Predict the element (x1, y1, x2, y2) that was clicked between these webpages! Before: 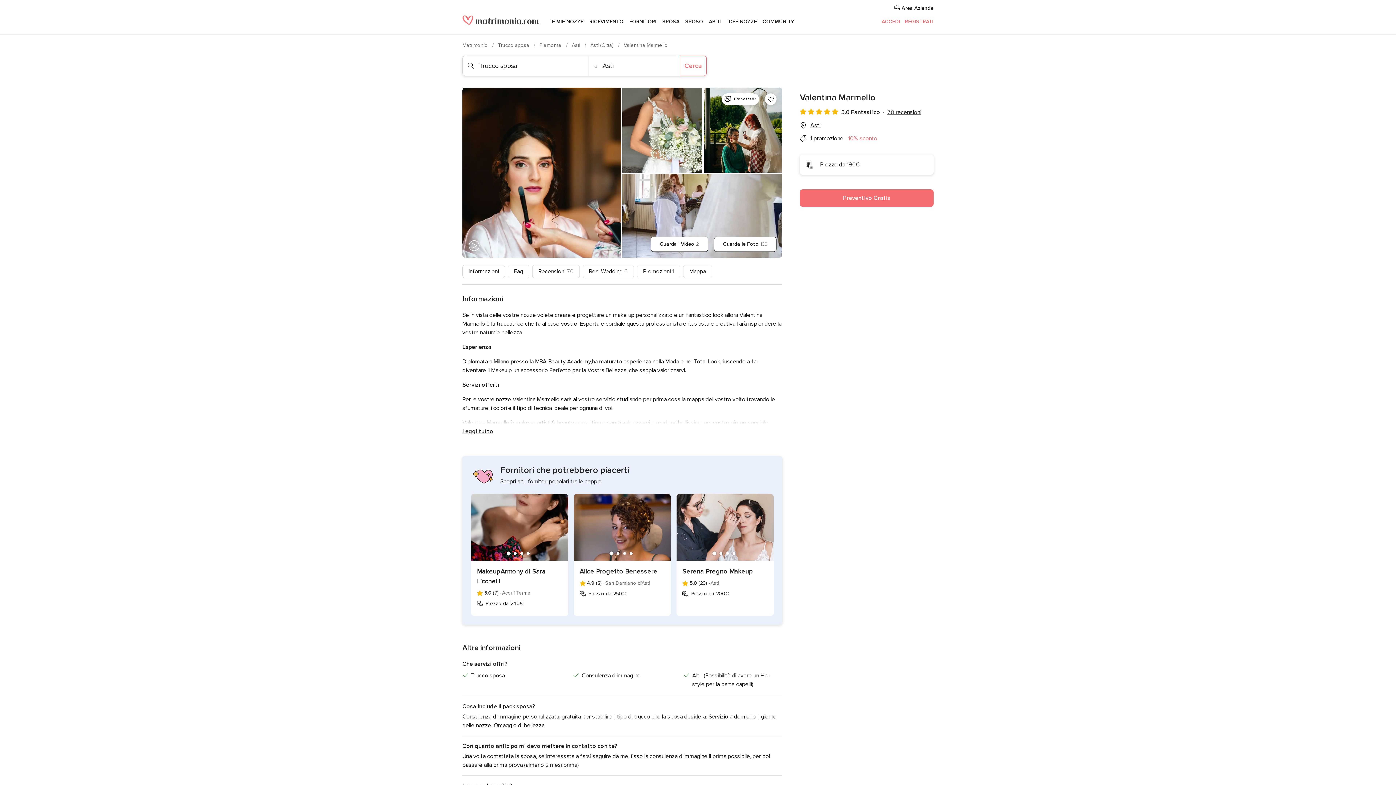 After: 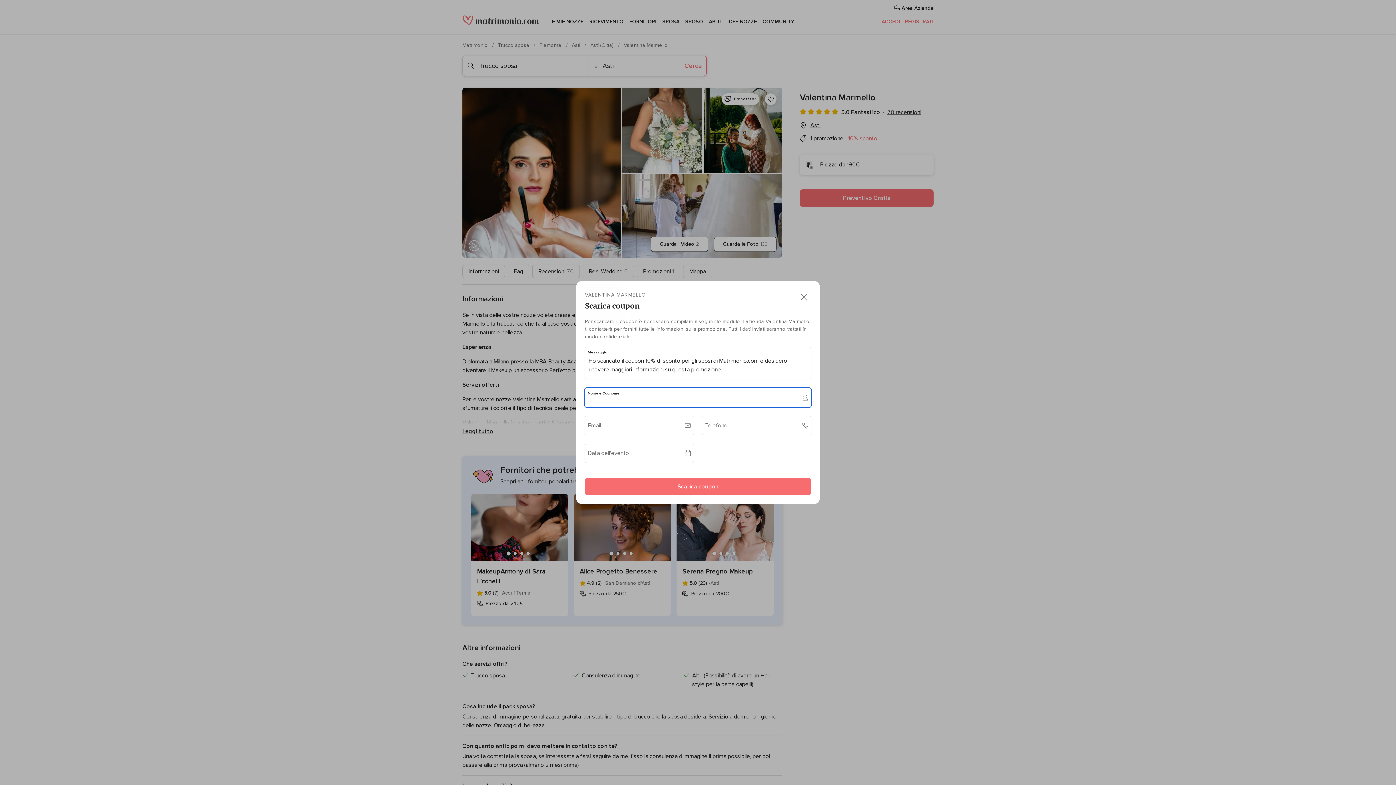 Action: label: 10% sconto bbox: (848, 134, 877, 142)